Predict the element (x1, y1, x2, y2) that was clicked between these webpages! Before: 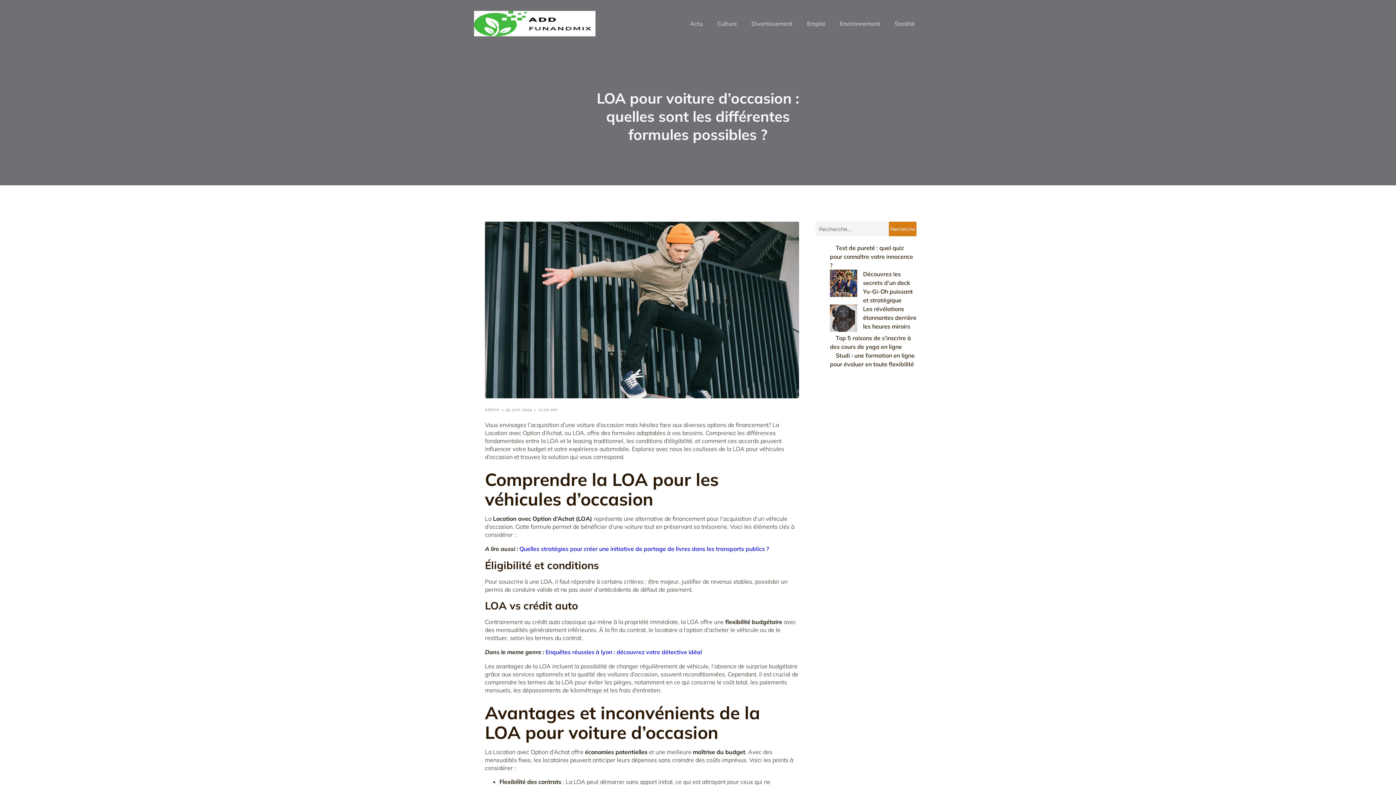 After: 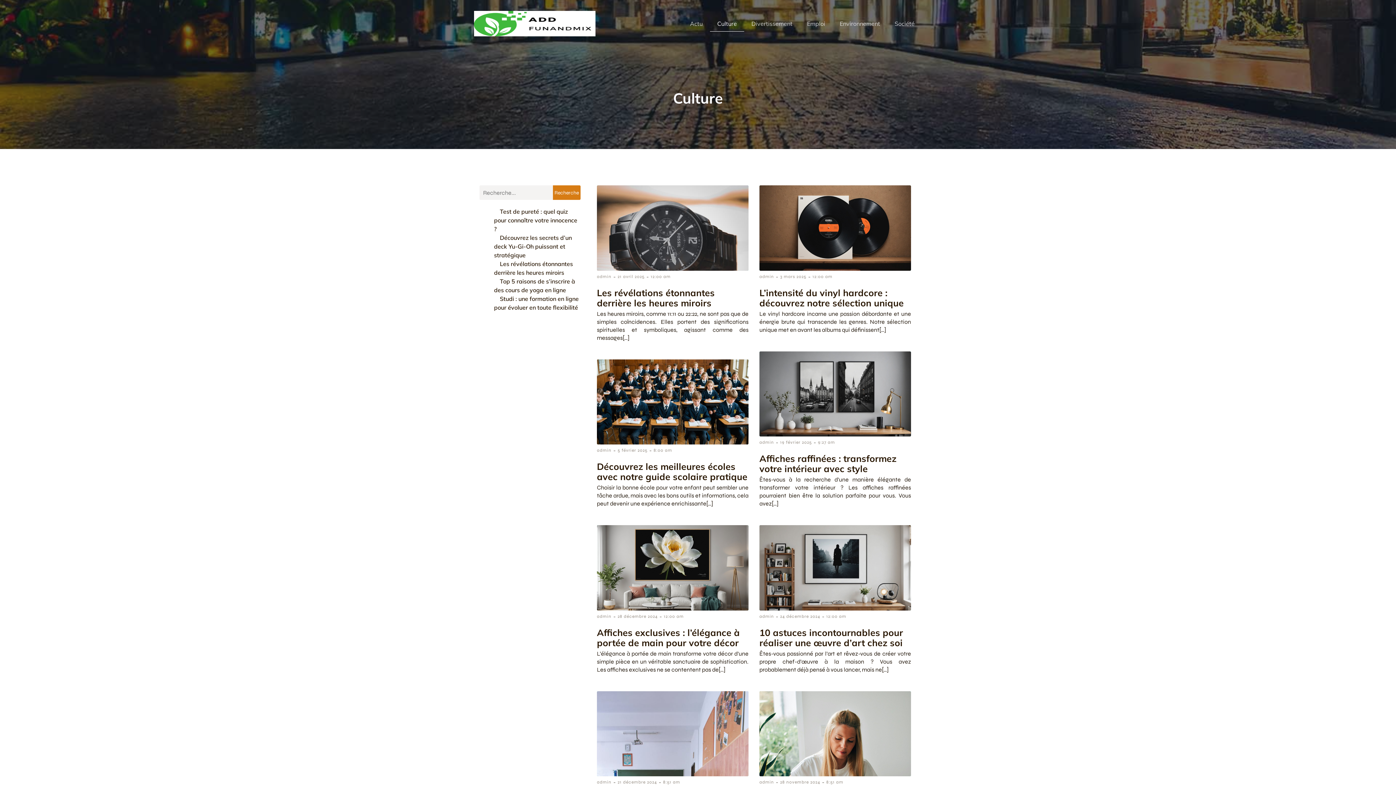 Action: bbox: (710, 15, 744, 31) label: Culture